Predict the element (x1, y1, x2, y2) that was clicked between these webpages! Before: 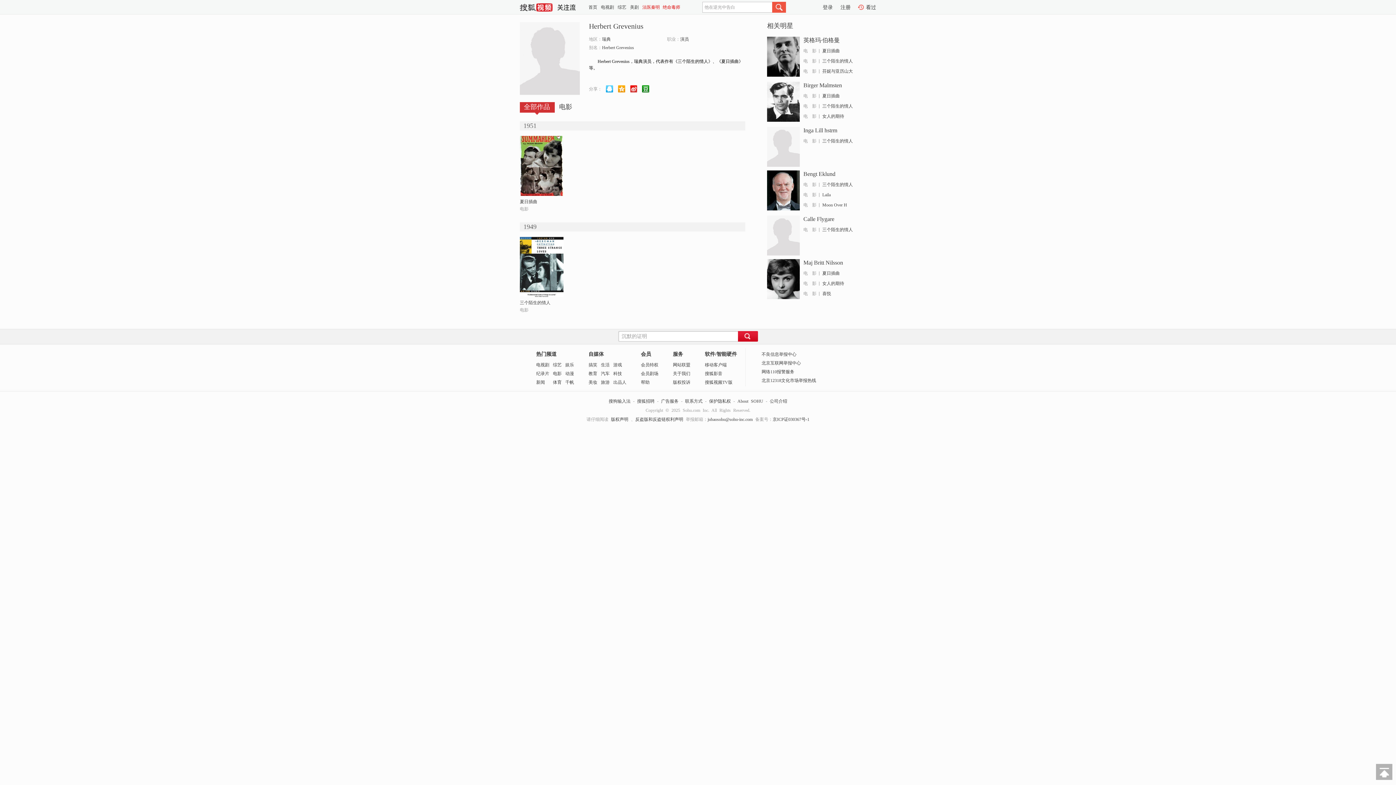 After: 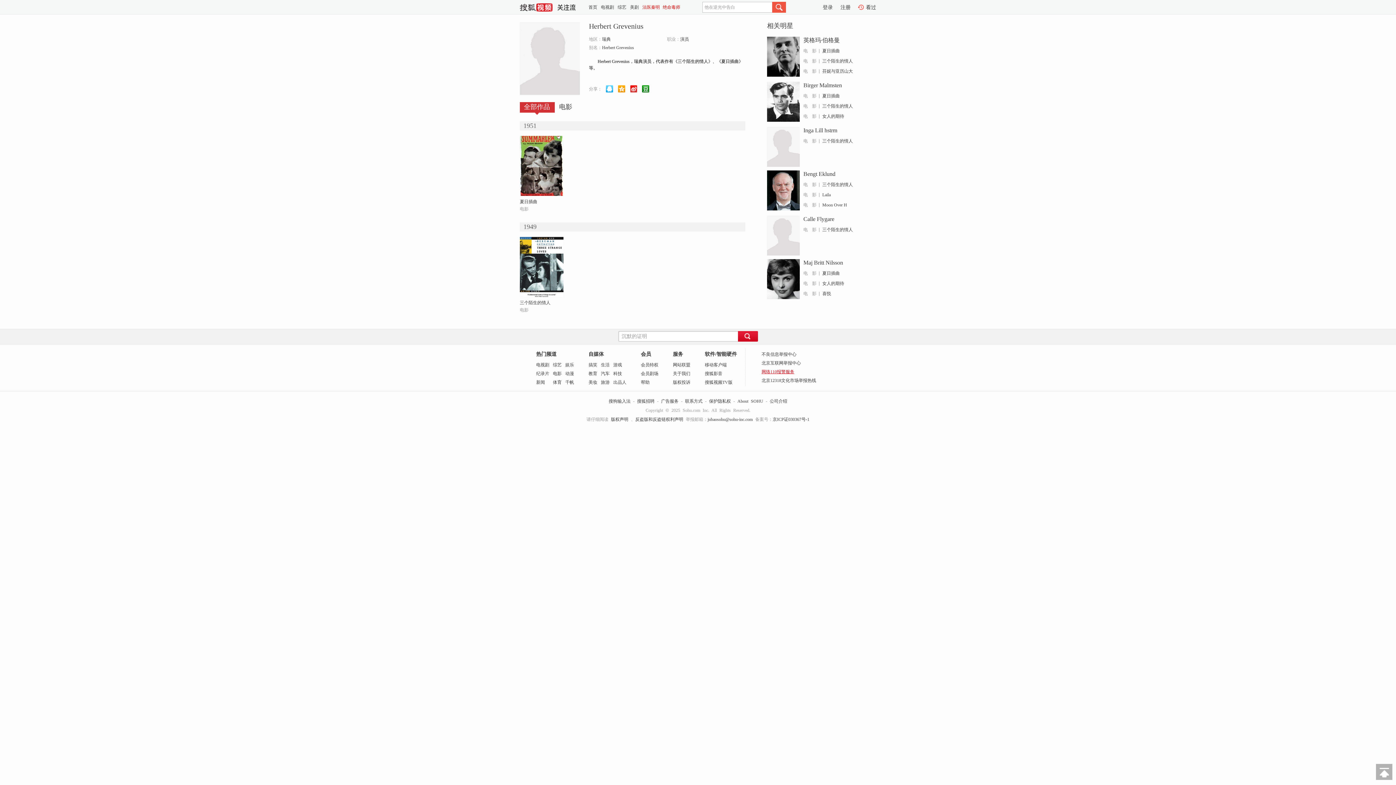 Action: label: 网络110报警服务 bbox: (761, 369, 794, 374)